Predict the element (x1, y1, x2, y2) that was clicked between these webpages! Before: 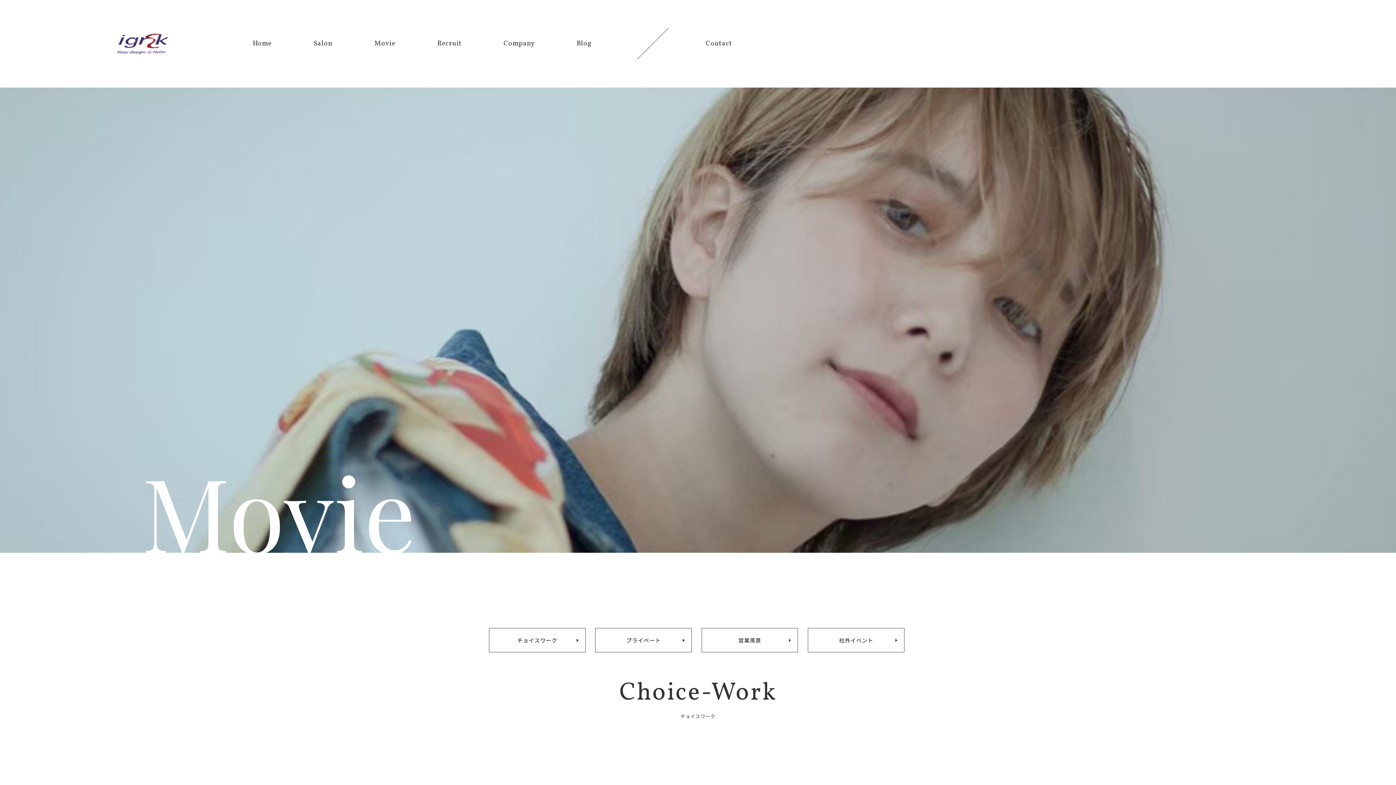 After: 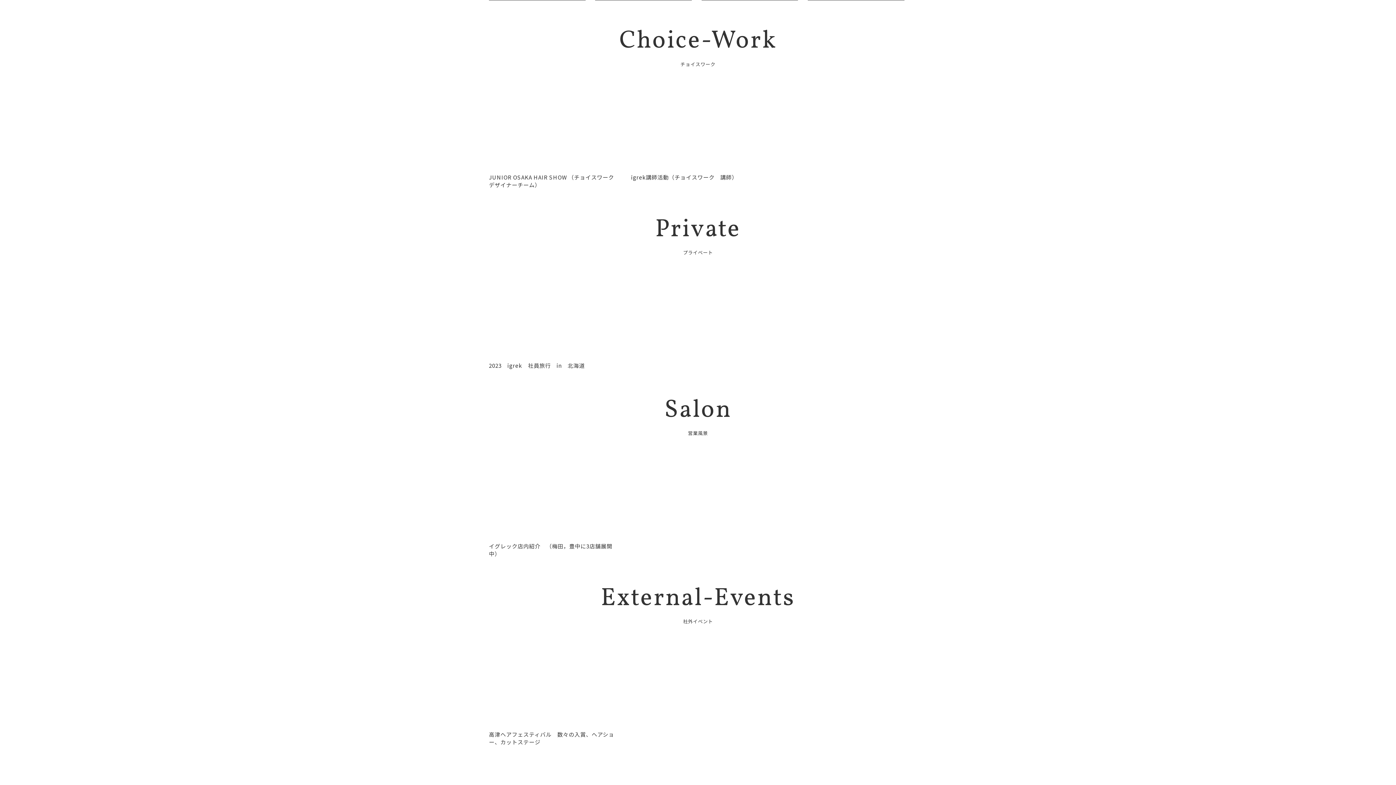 Action: label: チョイスワーク bbox: (489, 628, 585, 652)